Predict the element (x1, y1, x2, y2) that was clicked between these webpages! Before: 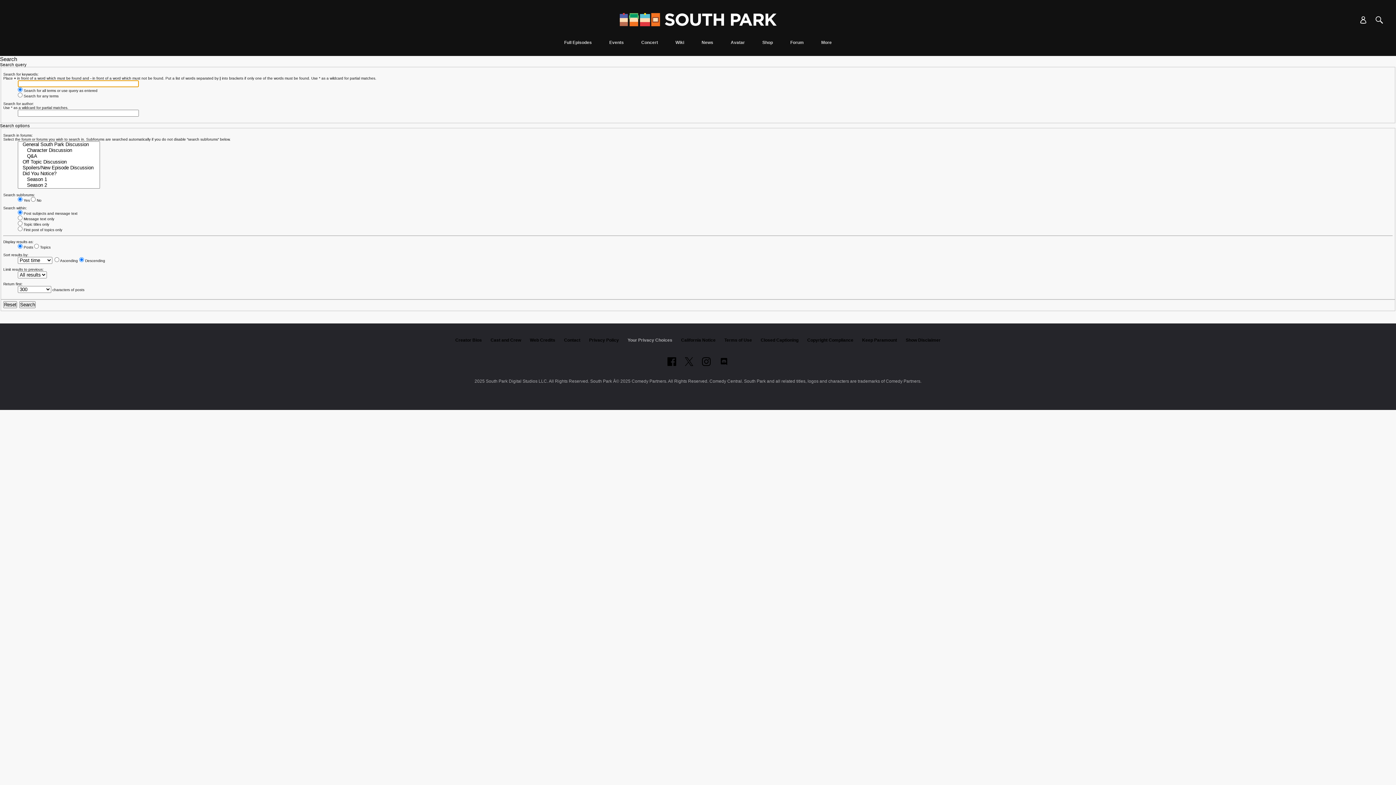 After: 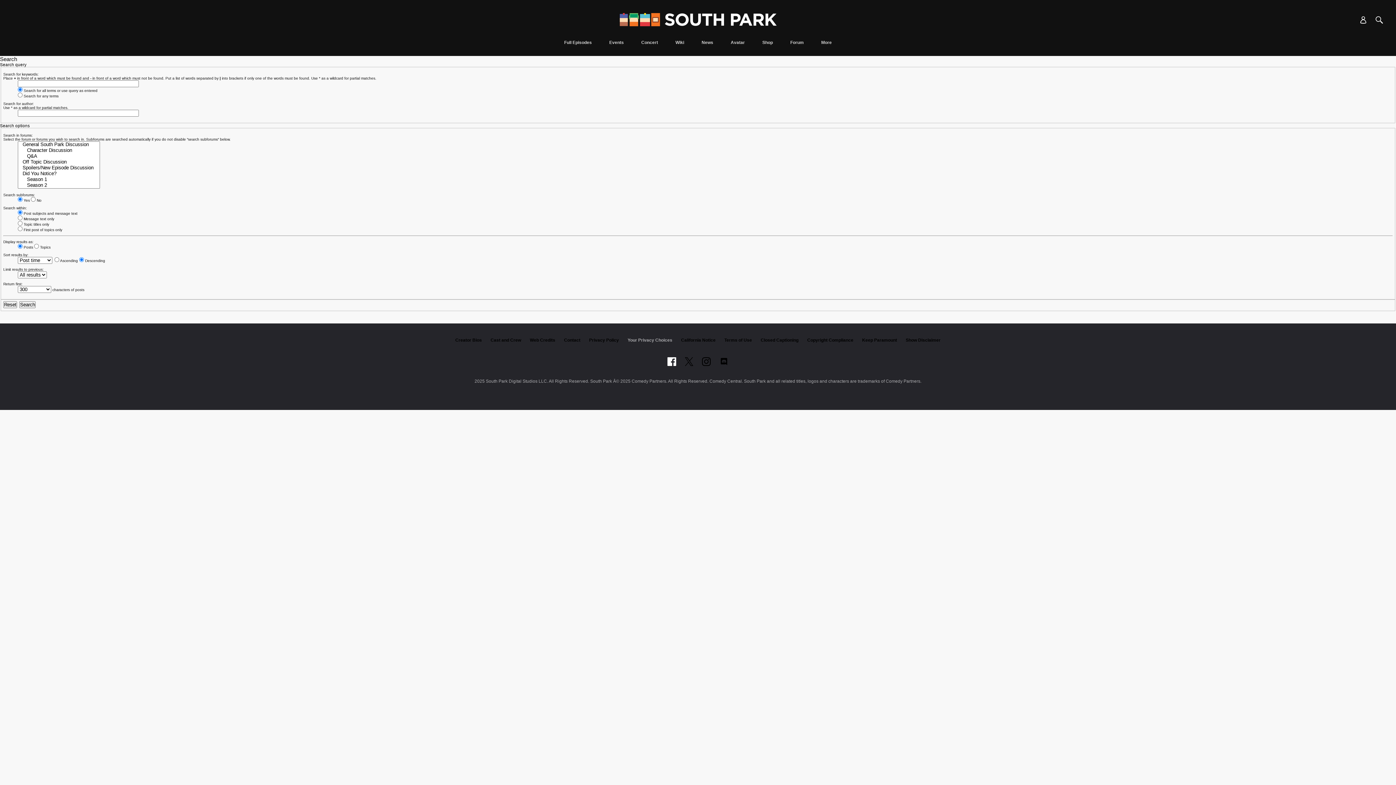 Action: label: Follow on facebook bbox: (667, 357, 676, 366)